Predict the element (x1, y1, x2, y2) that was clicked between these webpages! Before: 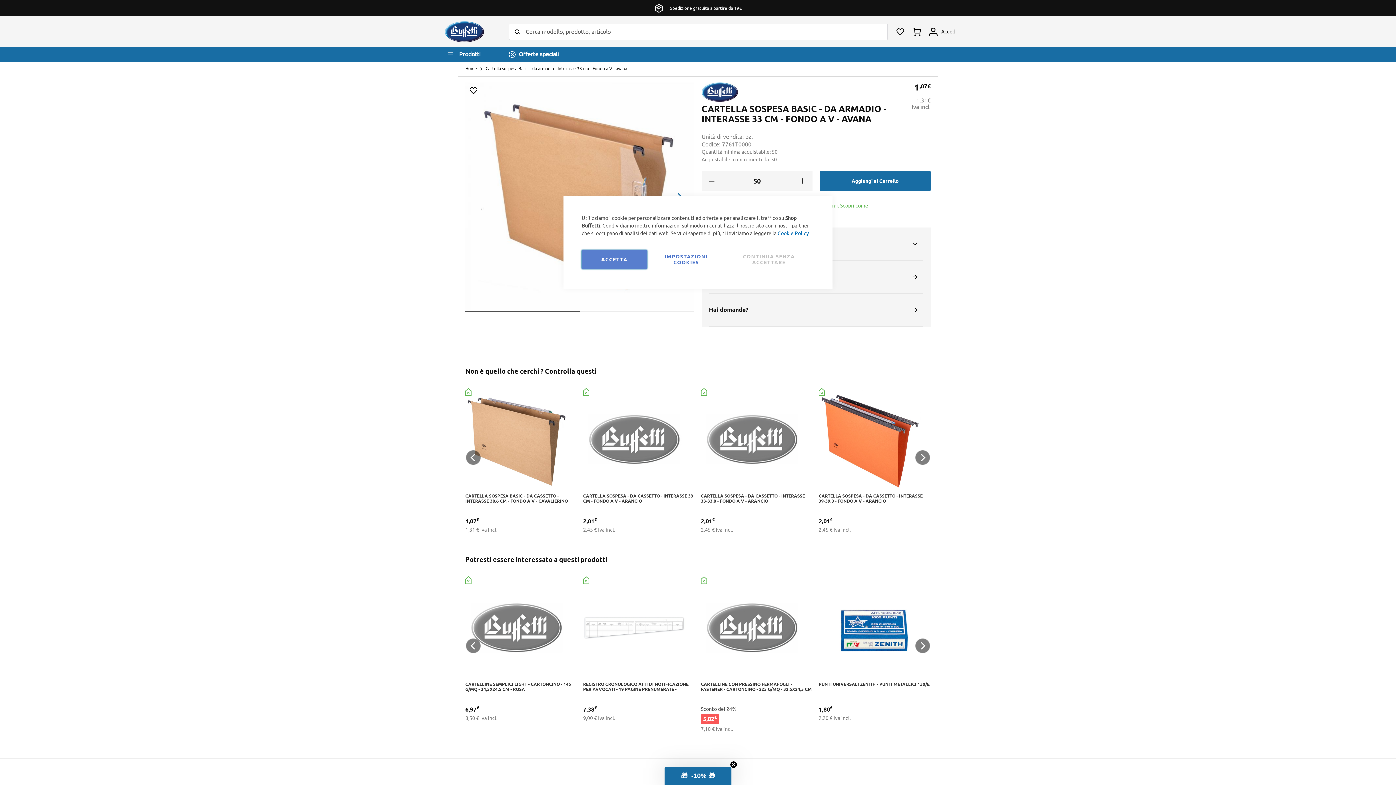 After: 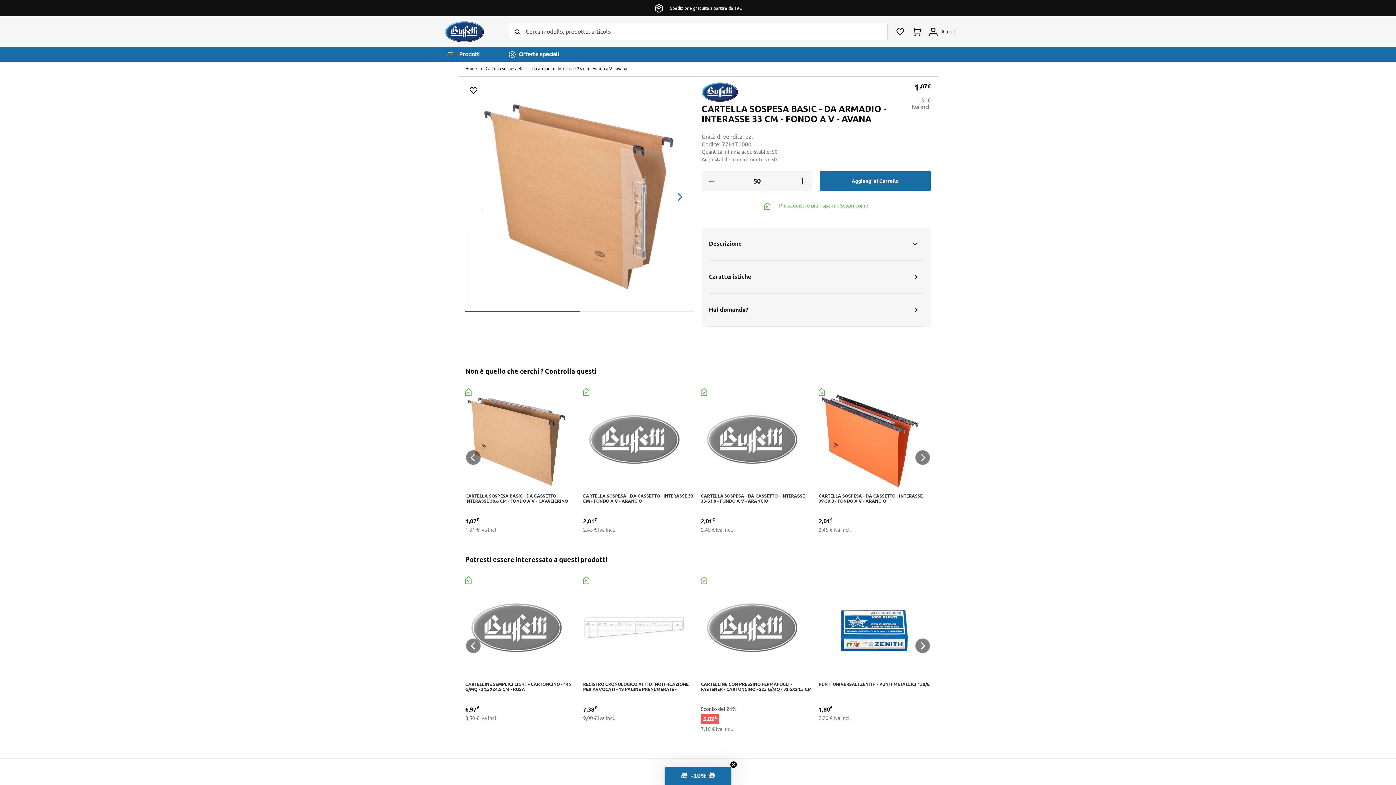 Action: bbox: (820, 170, 930, 191) label: Aggiungi al Carrello